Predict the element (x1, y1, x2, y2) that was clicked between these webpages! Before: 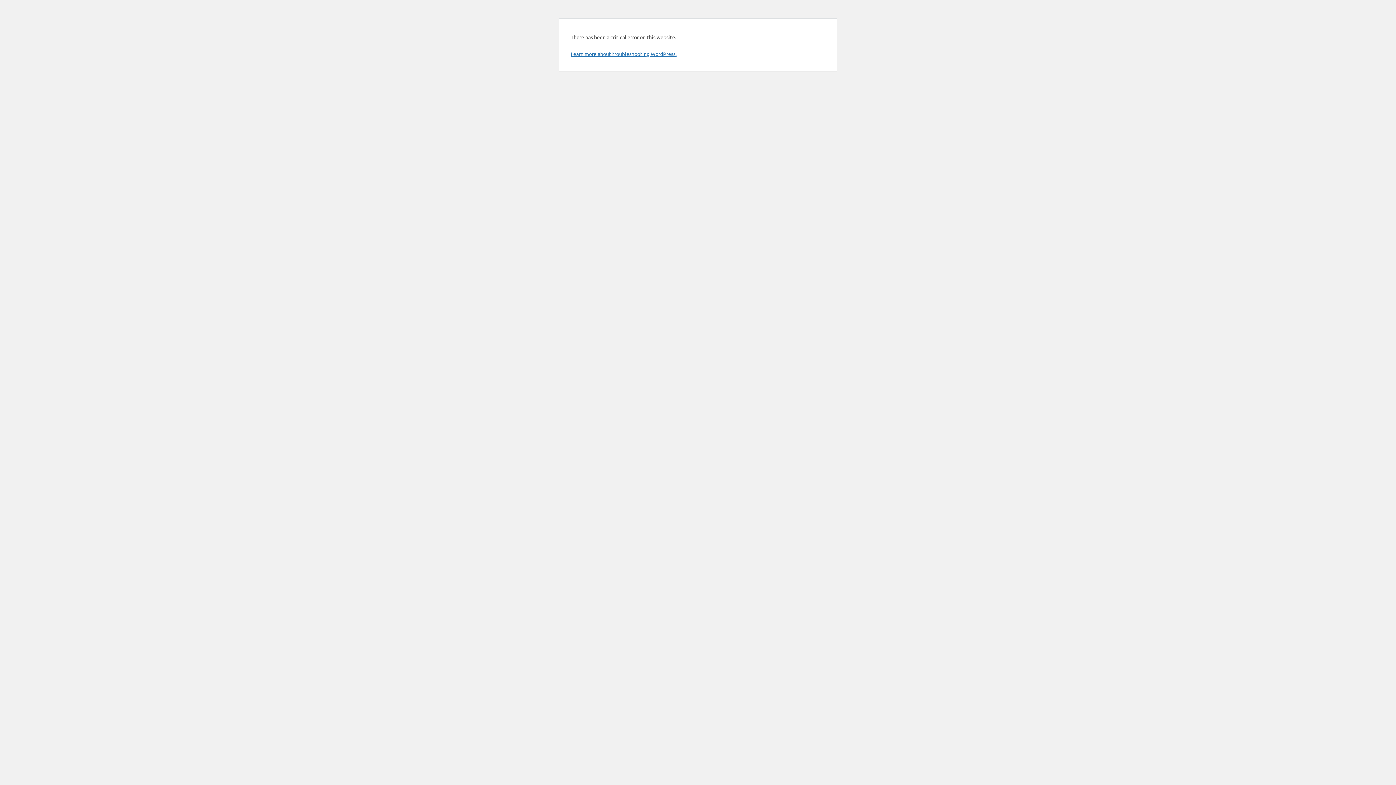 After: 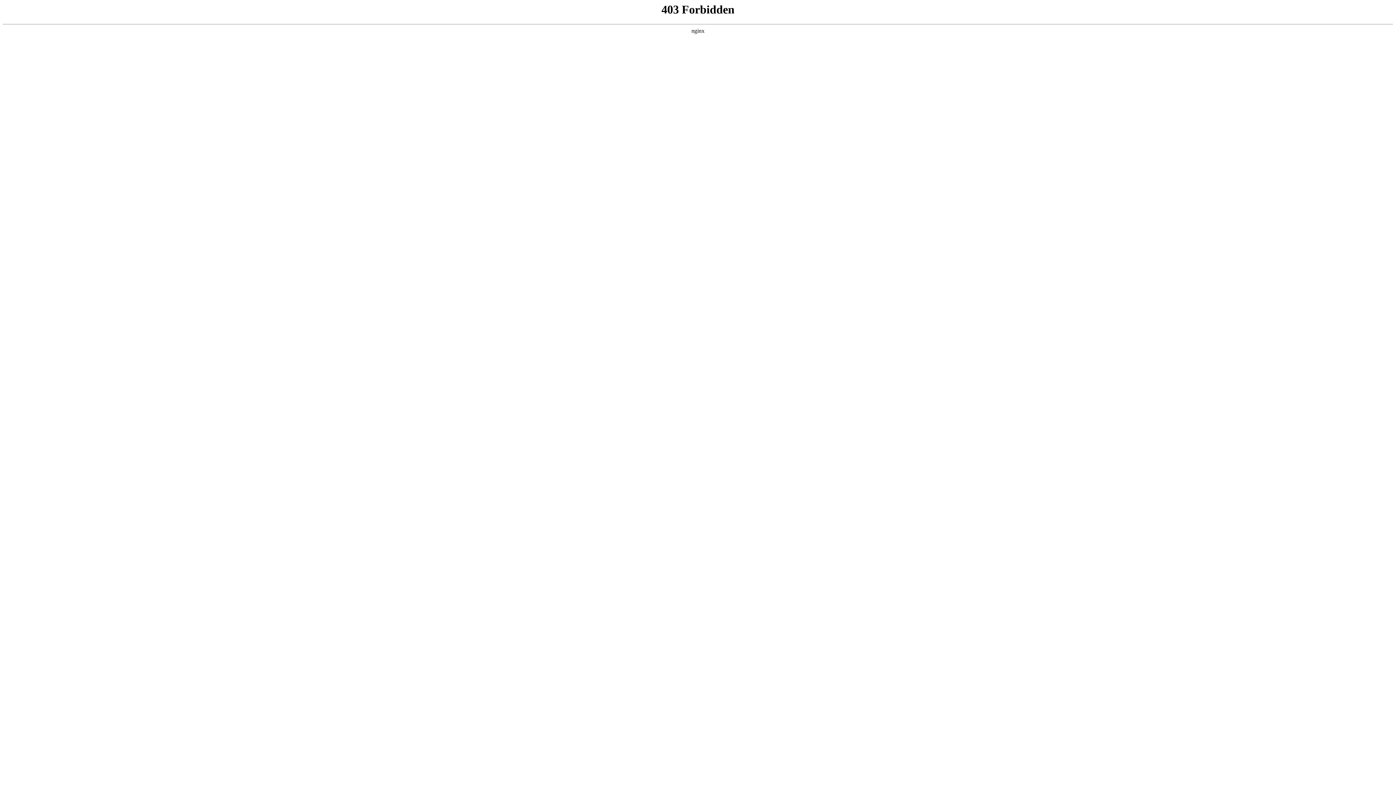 Action: bbox: (570, 50, 676, 57) label: Learn more about troubleshooting WordPress.